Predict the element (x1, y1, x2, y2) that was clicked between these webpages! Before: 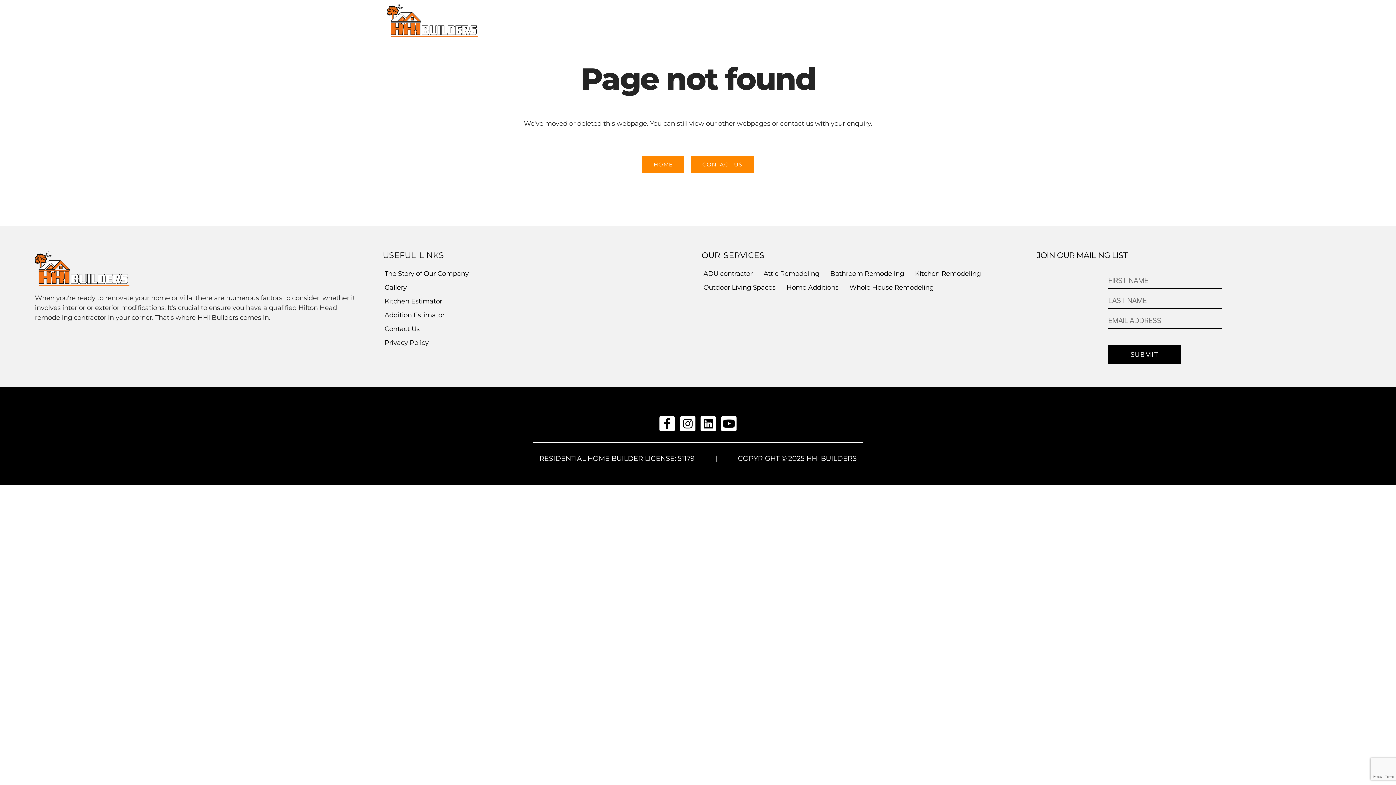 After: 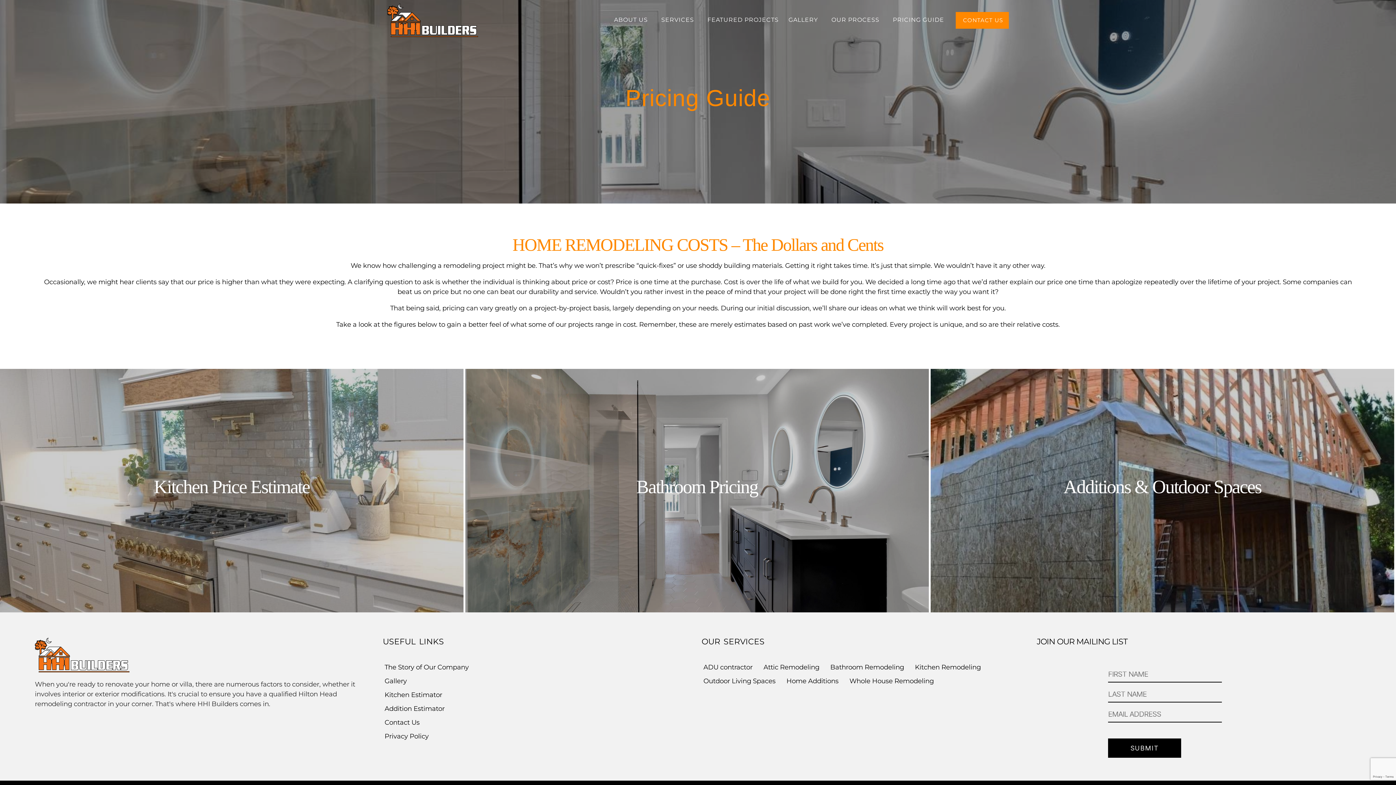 Action: bbox: (904, 13, 955, 27) label: PRICING GUIDE